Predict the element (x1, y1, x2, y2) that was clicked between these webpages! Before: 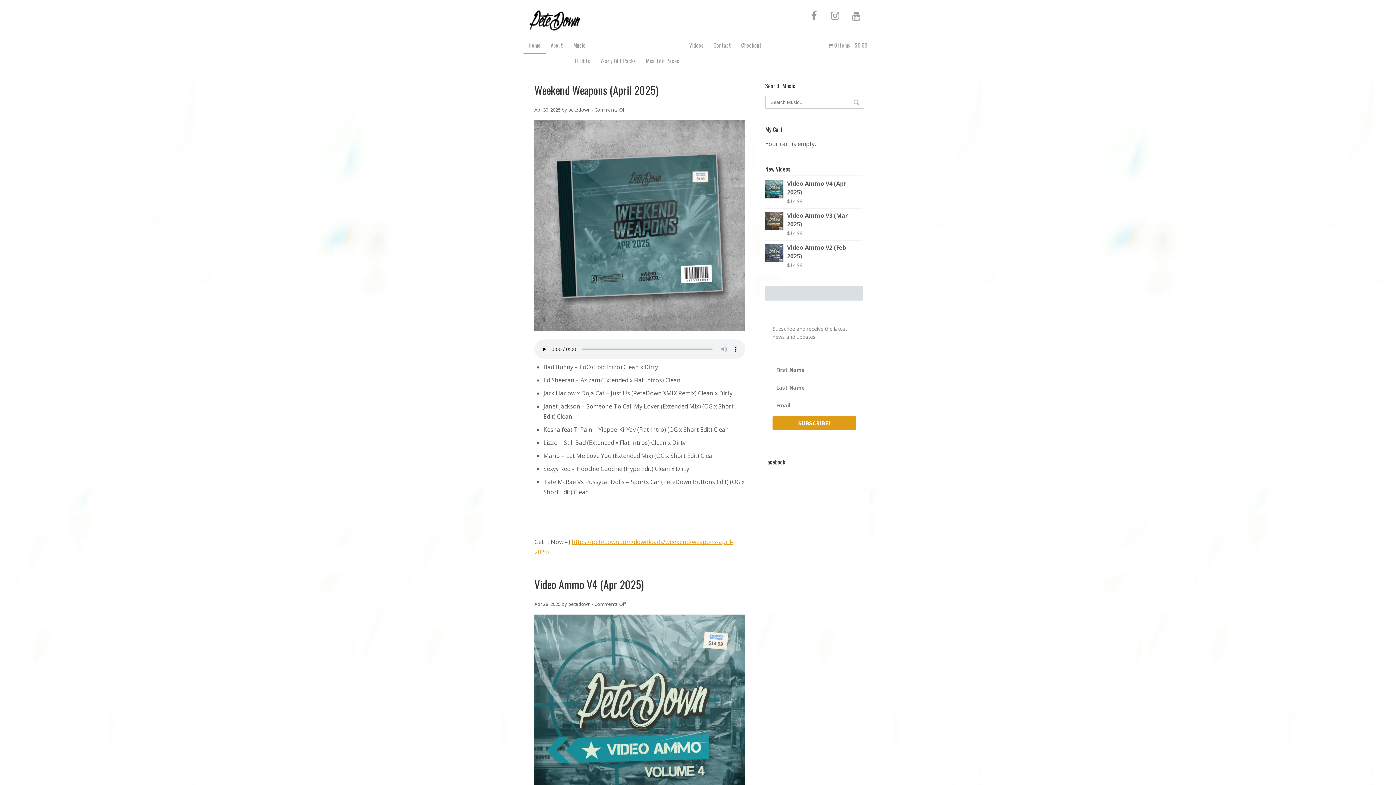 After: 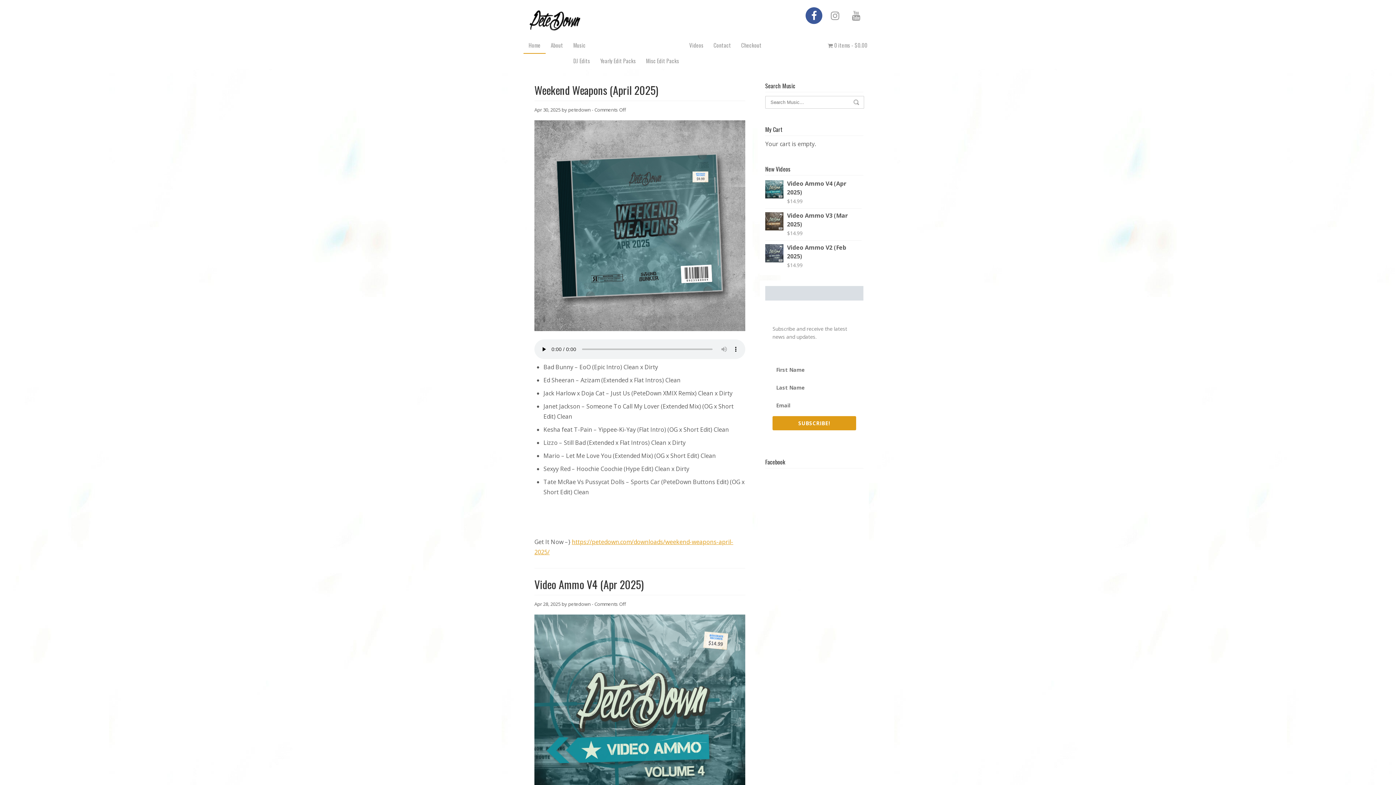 Action: bbox: (805, 13, 826, 21)